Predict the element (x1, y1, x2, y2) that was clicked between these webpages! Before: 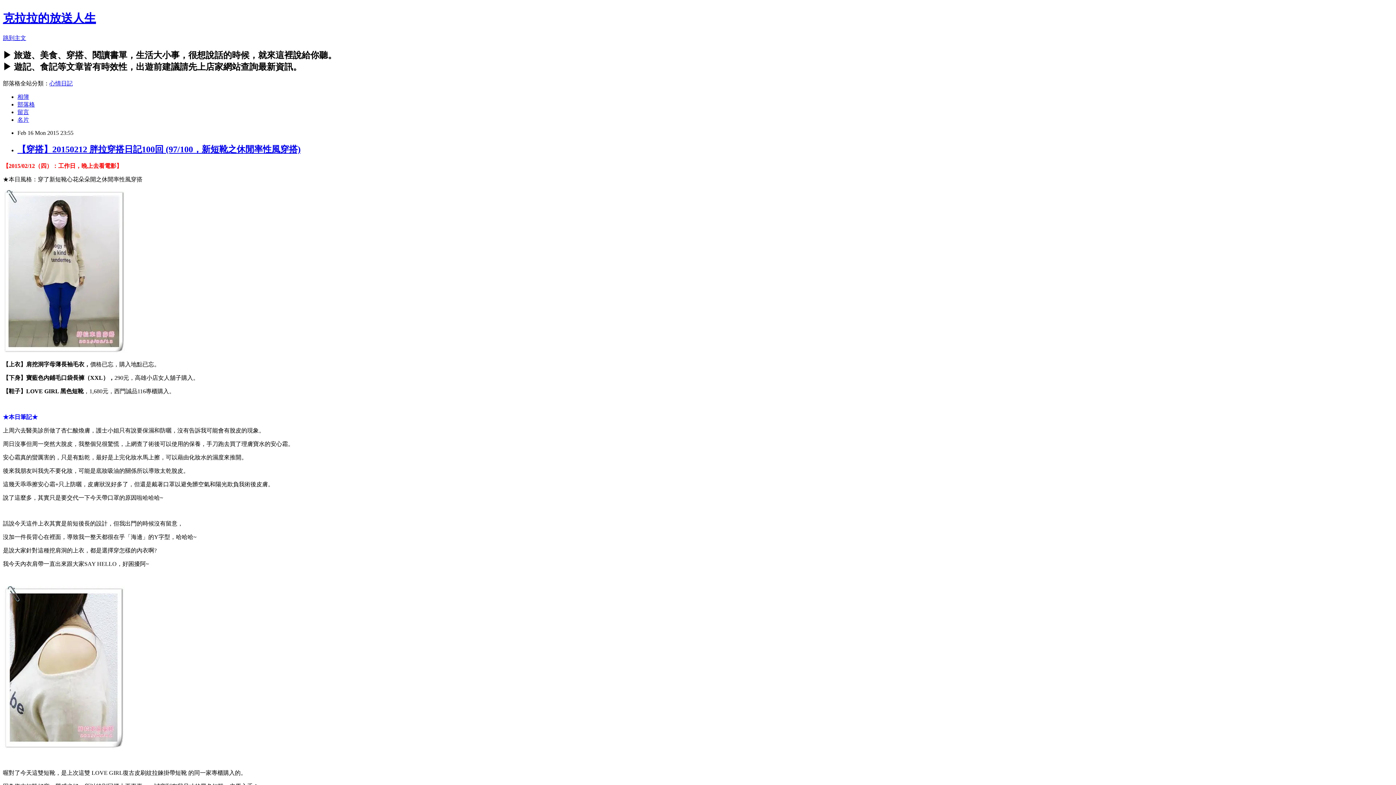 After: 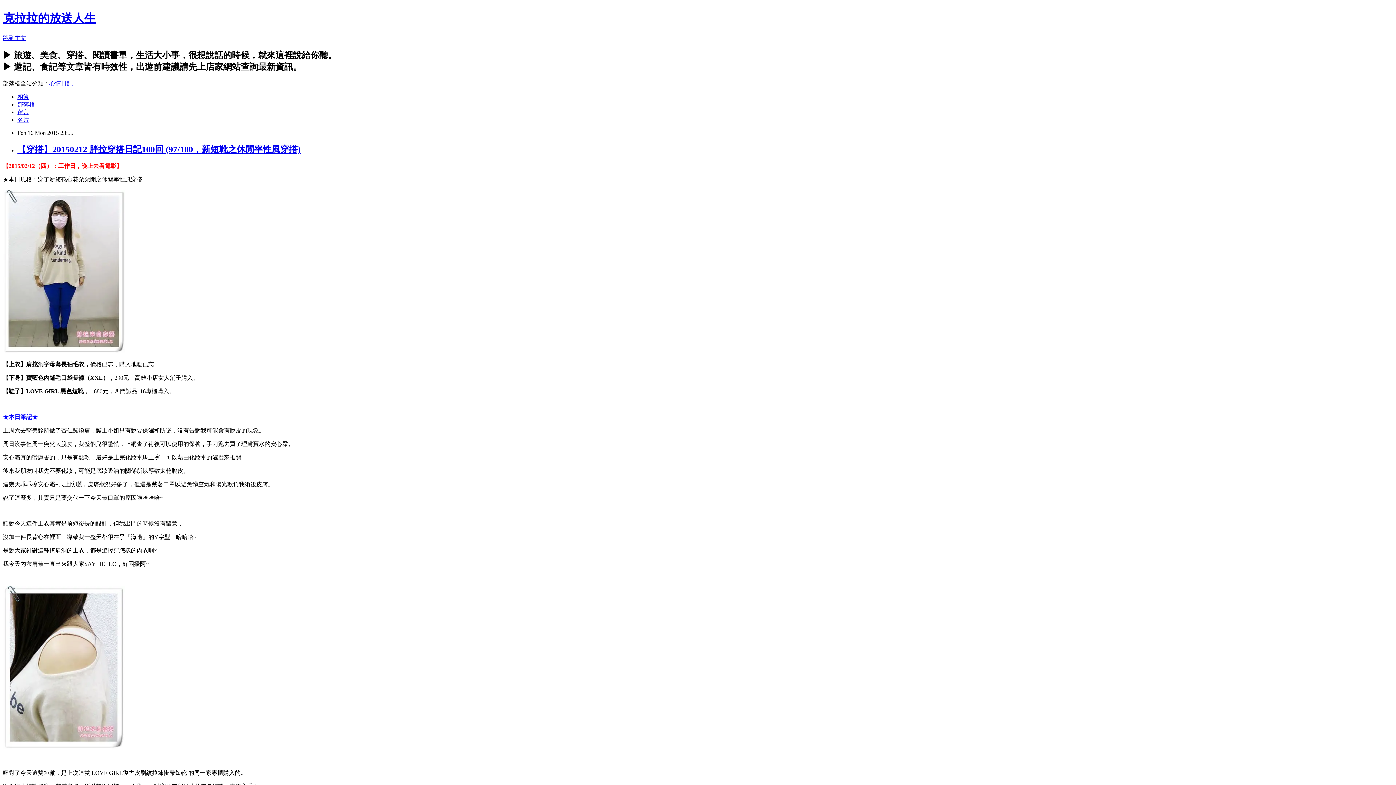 Action: bbox: (17, 144, 300, 154) label: 【穿搭】20150212 胖拉穿搭日記100回 (97/100，新短靴之休閒率性風穿搭)